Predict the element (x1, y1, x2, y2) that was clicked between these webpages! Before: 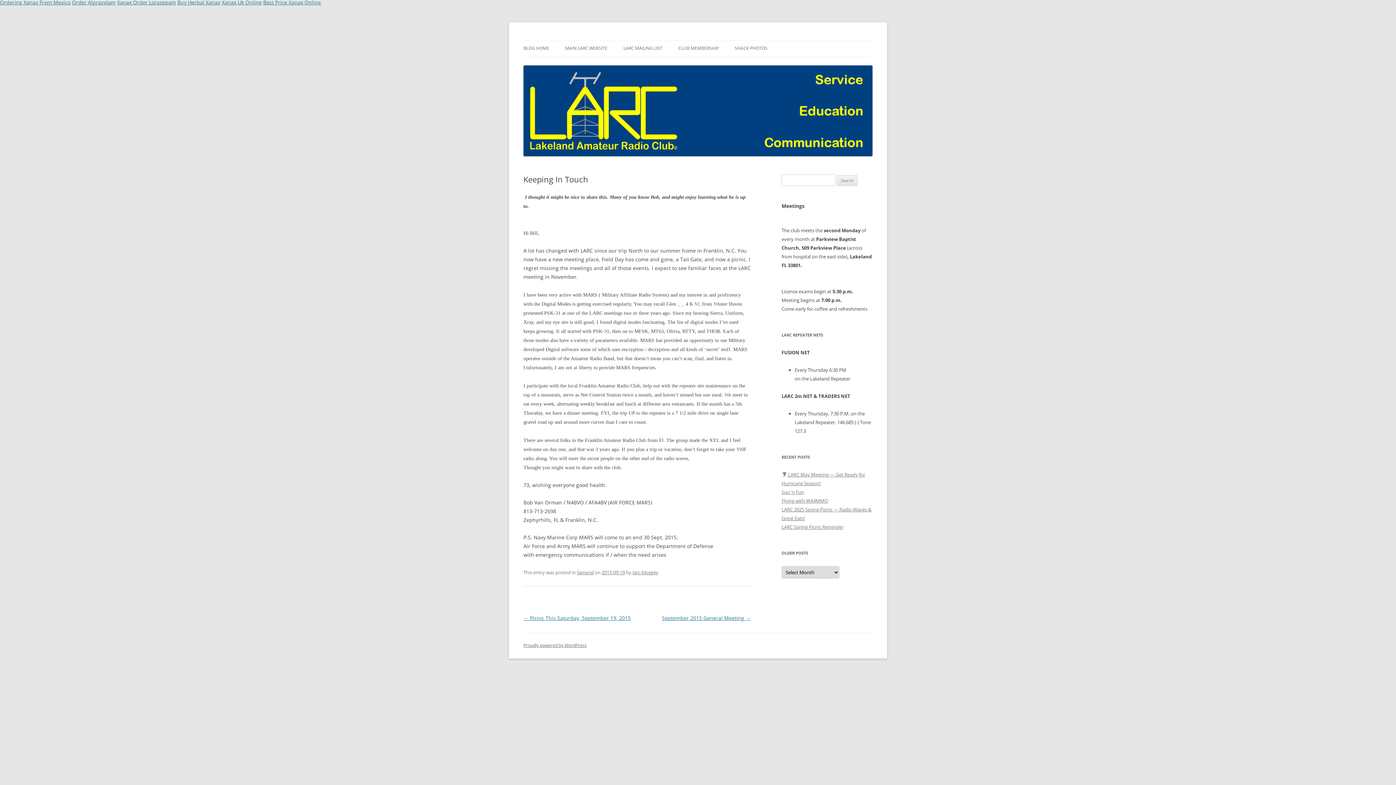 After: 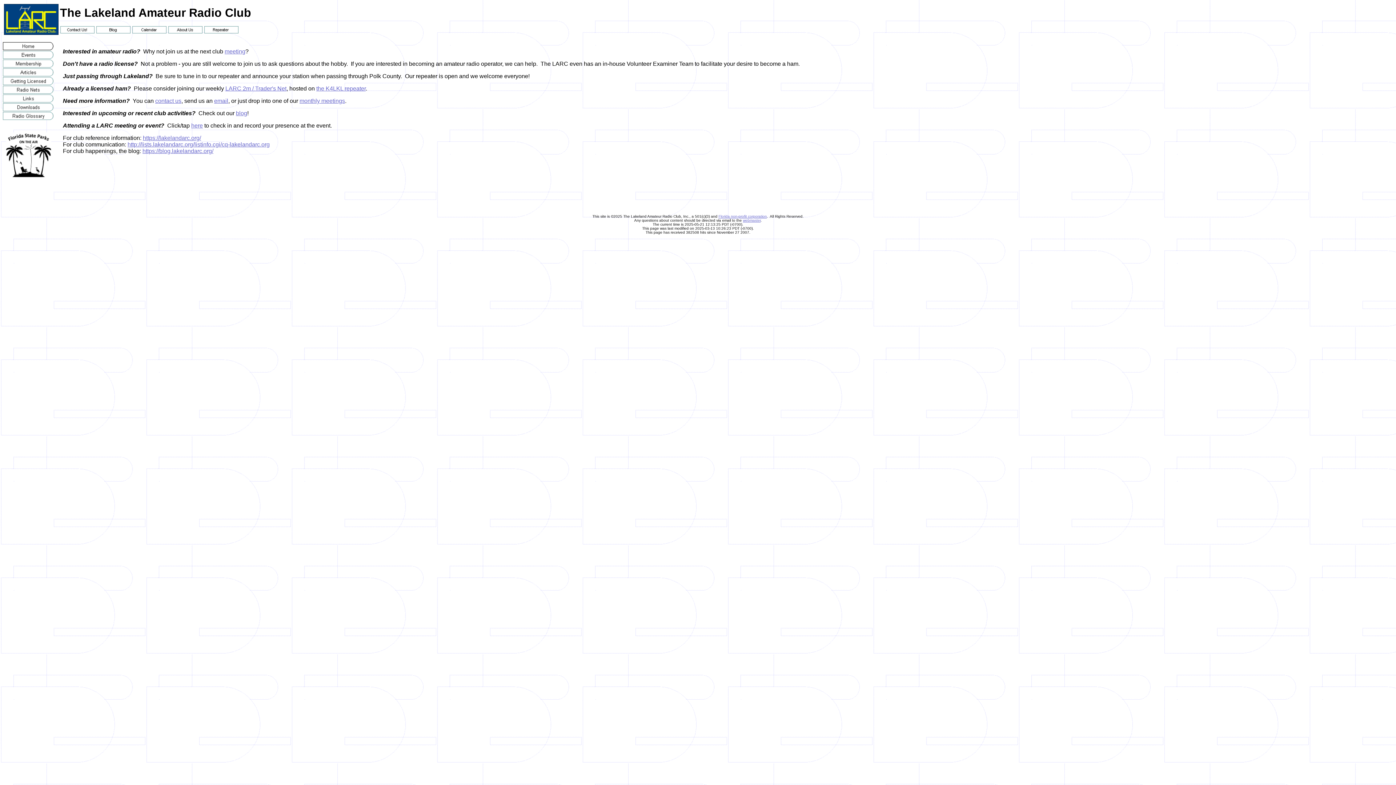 Action: label: MAIN LARC WEBSITE bbox: (565, 40, 607, 56)